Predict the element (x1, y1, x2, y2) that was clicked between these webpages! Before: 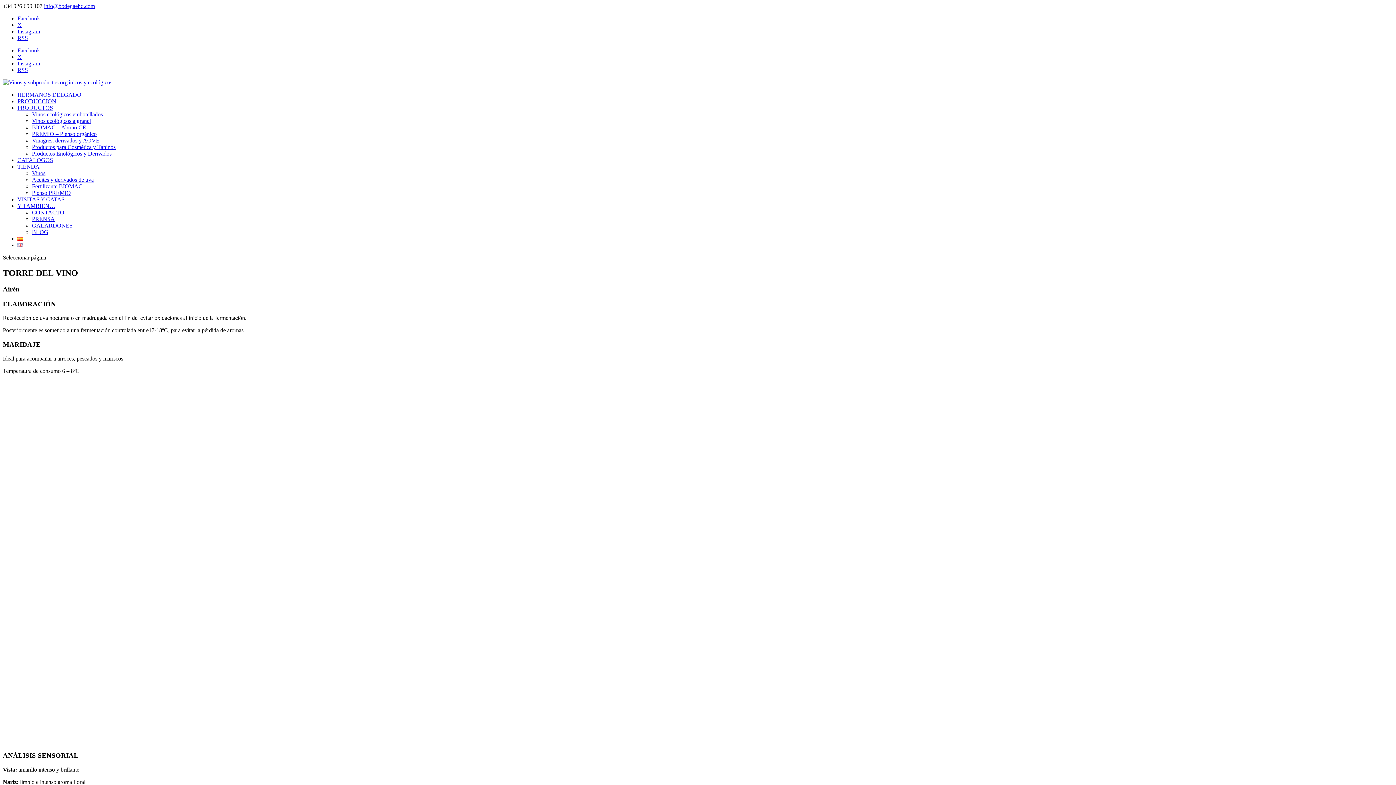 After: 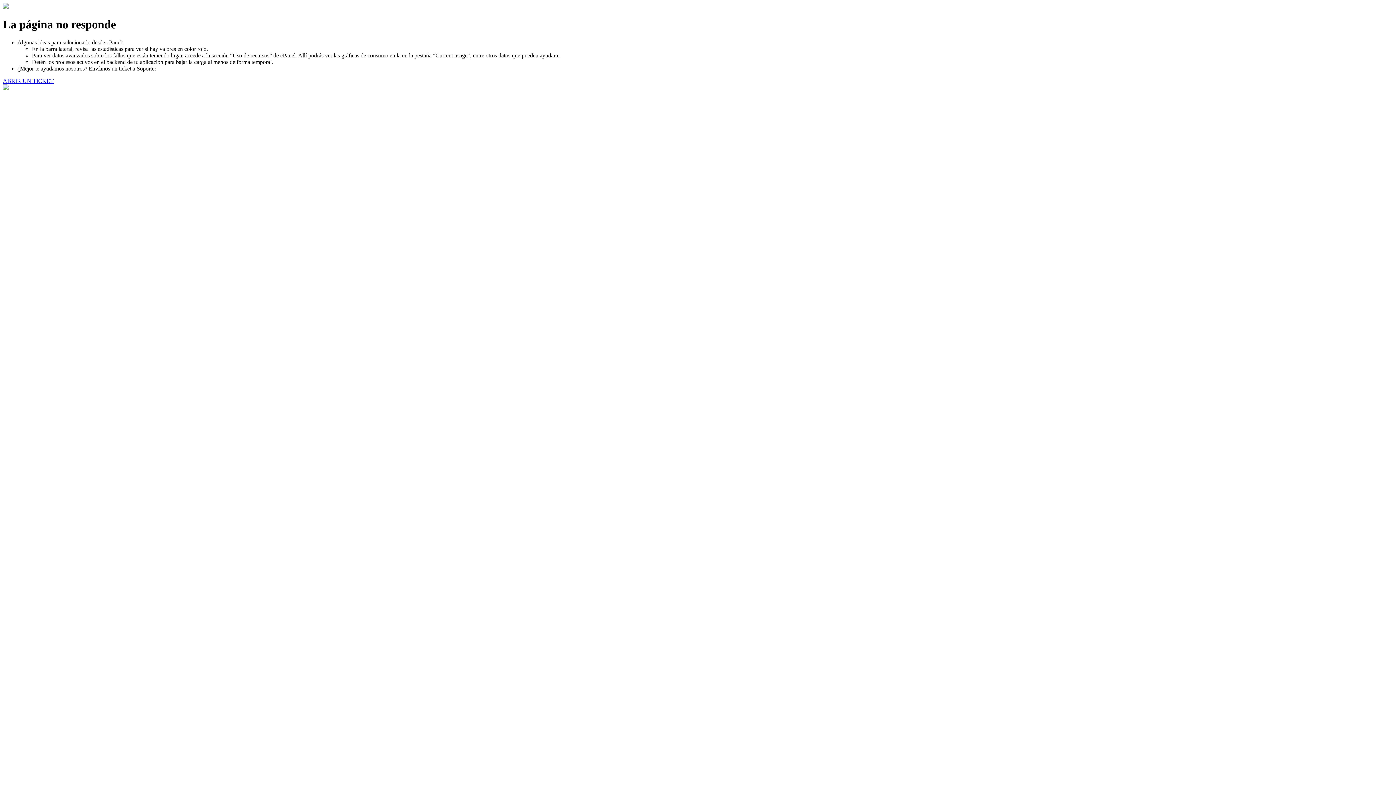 Action: bbox: (32, 183, 82, 189) label: Fertilizante BIOMAC